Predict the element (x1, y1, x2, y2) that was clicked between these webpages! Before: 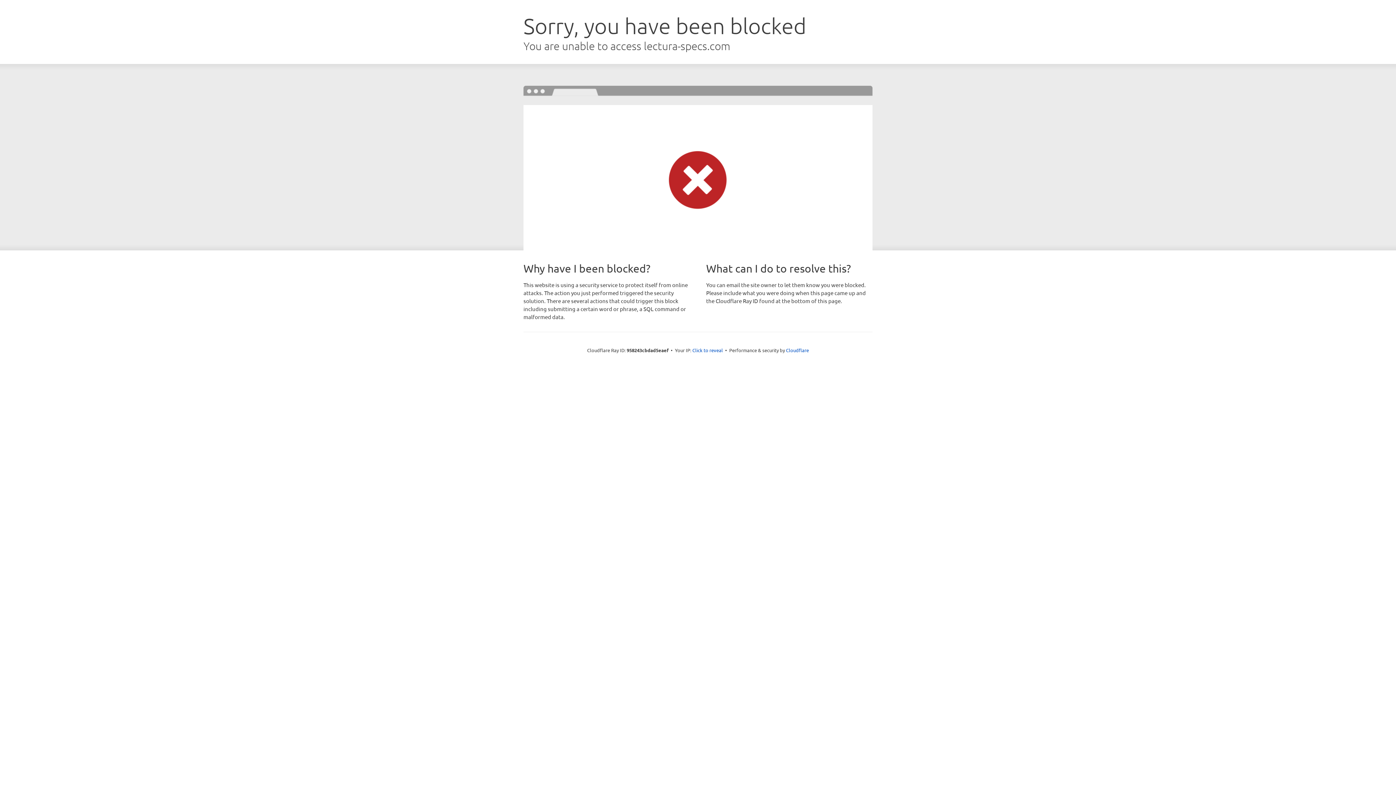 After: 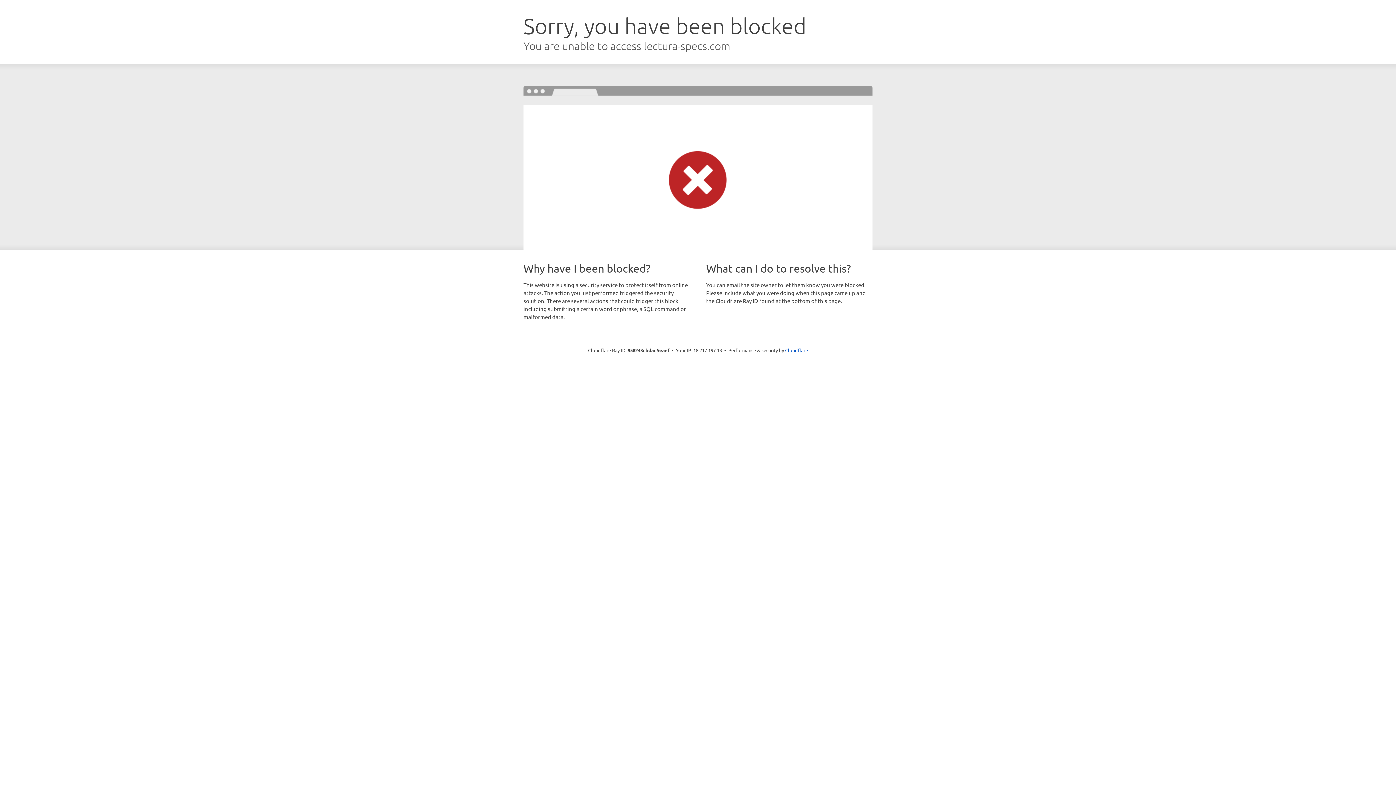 Action: bbox: (692, 346, 723, 353) label: Click to reveal